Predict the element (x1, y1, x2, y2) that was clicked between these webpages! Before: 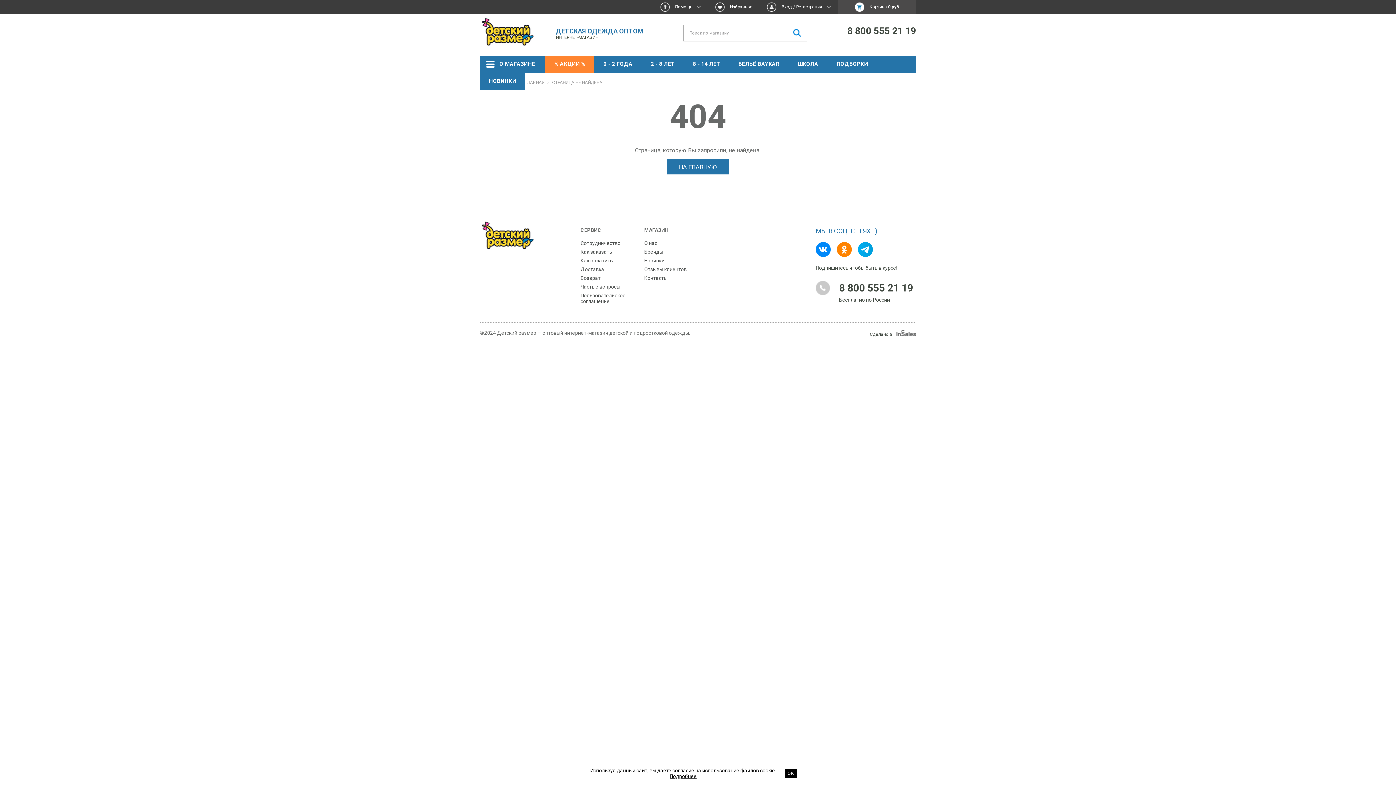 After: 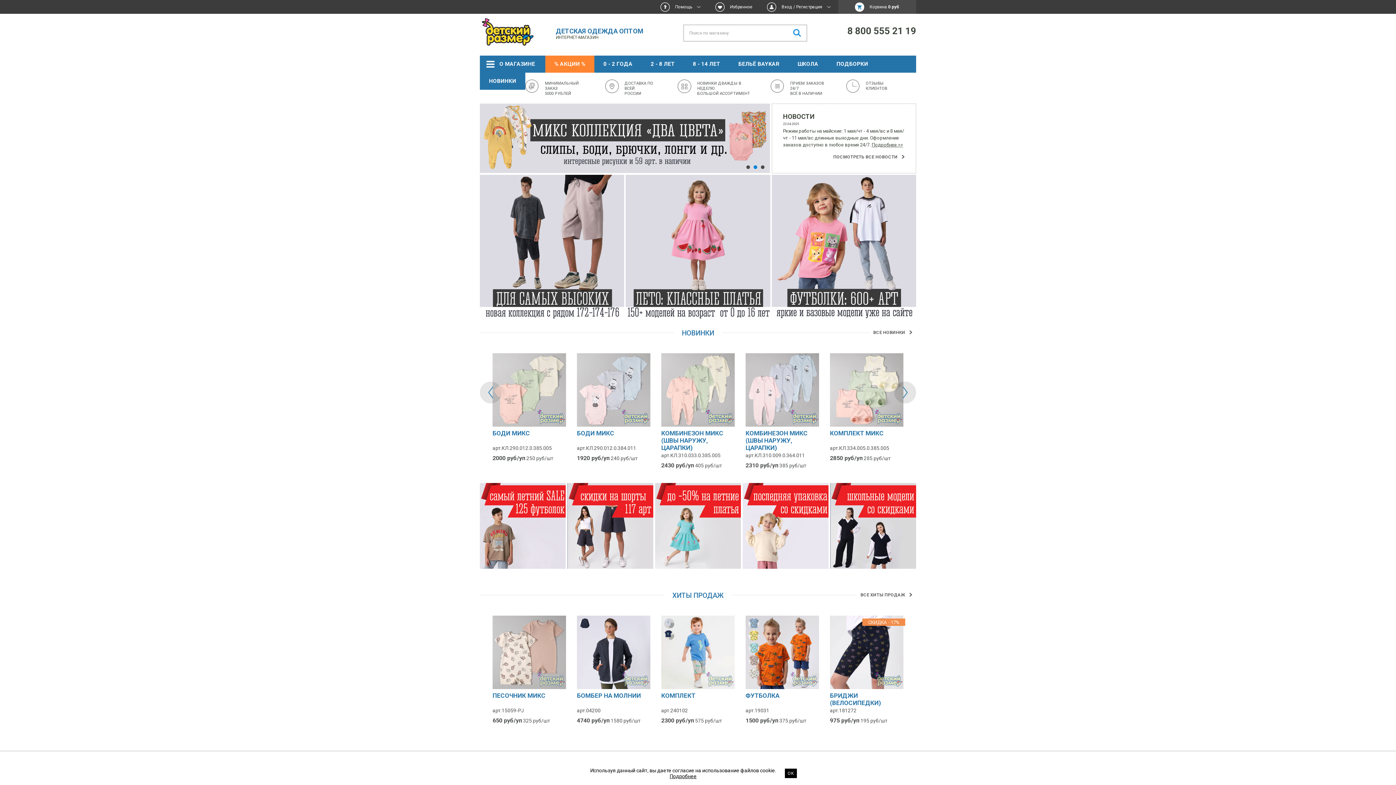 Action: bbox: (480, 221, 536, 253)